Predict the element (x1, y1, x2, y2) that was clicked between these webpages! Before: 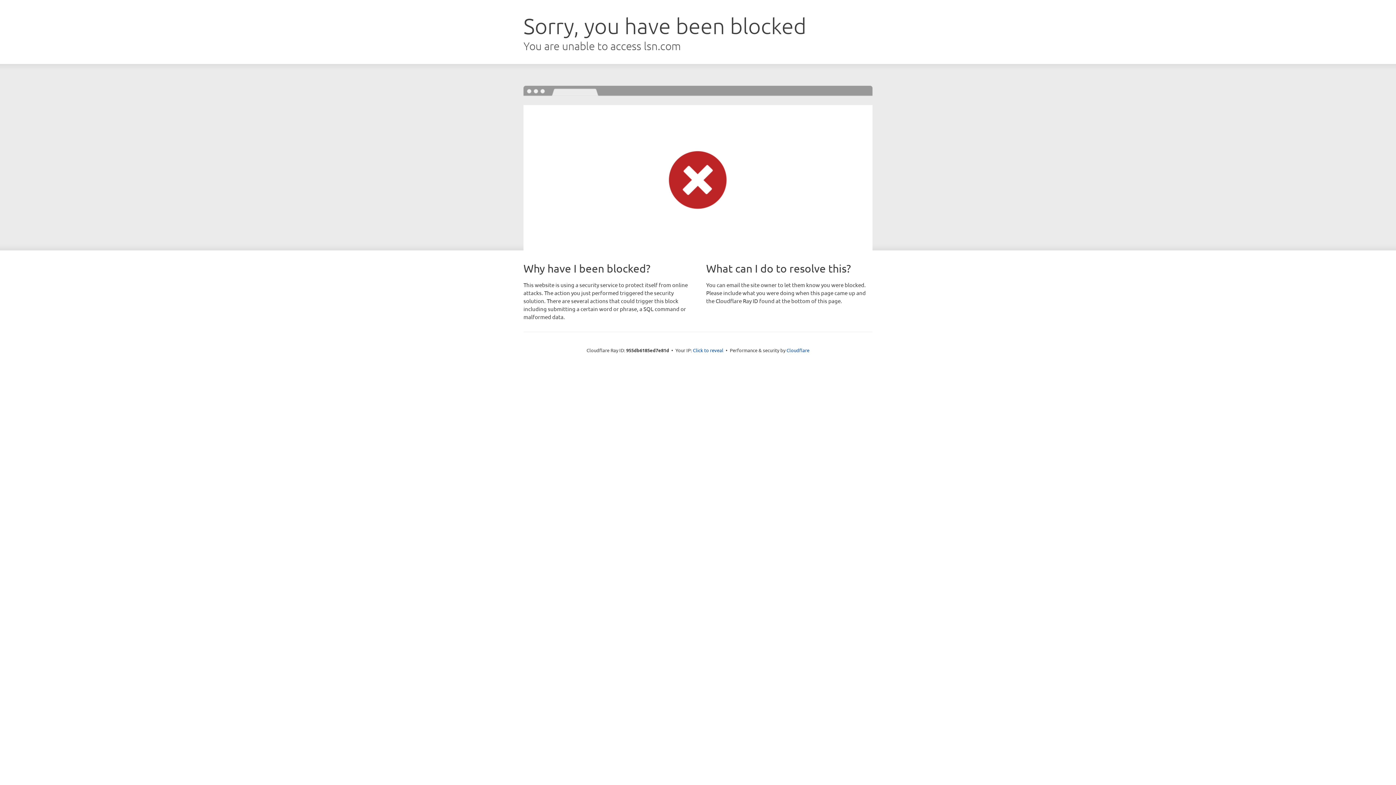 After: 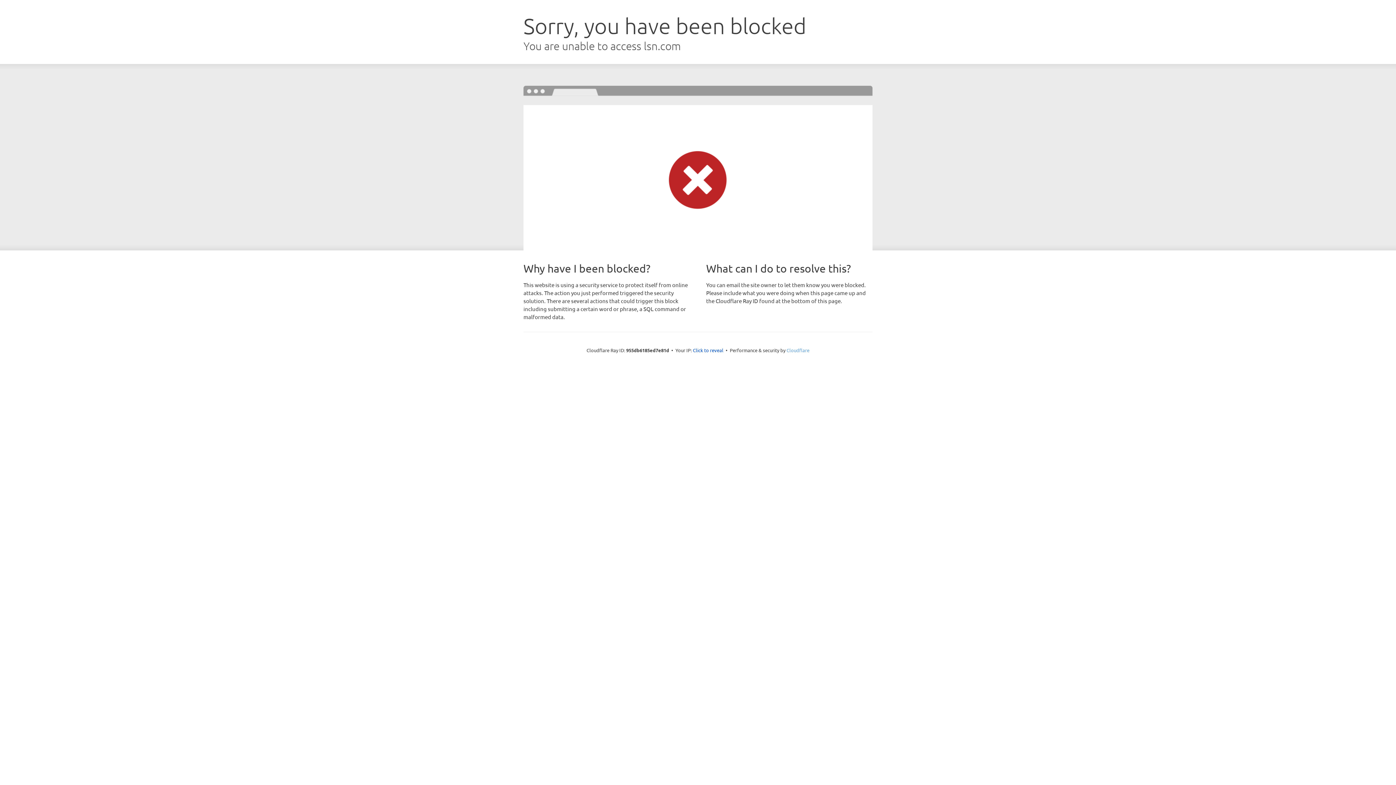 Action: label: Cloudflare bbox: (786, 347, 809, 353)